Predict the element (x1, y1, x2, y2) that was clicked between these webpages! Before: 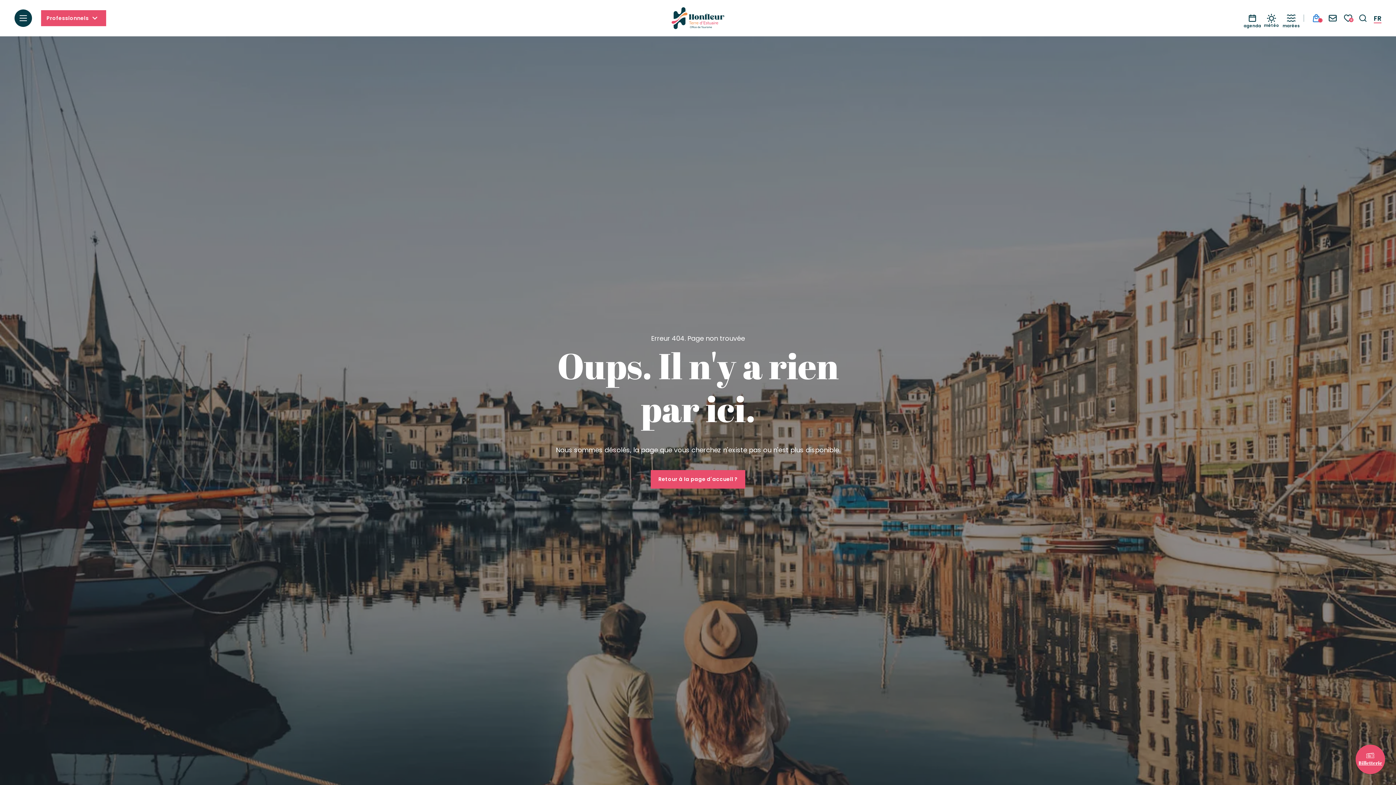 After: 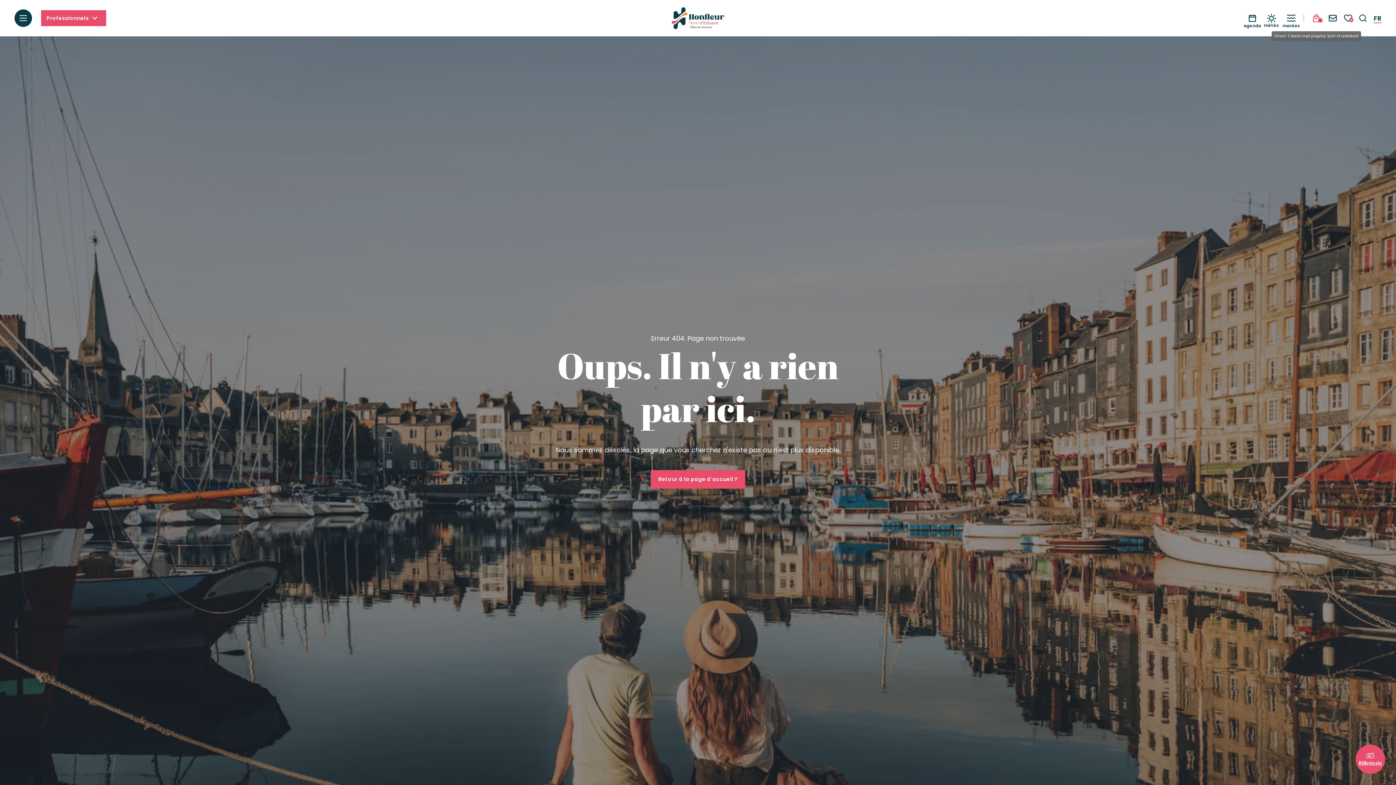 Action: label: Erreur: Cannot read property 'json' of undefined bbox: (1311, 10, 1321, 26)